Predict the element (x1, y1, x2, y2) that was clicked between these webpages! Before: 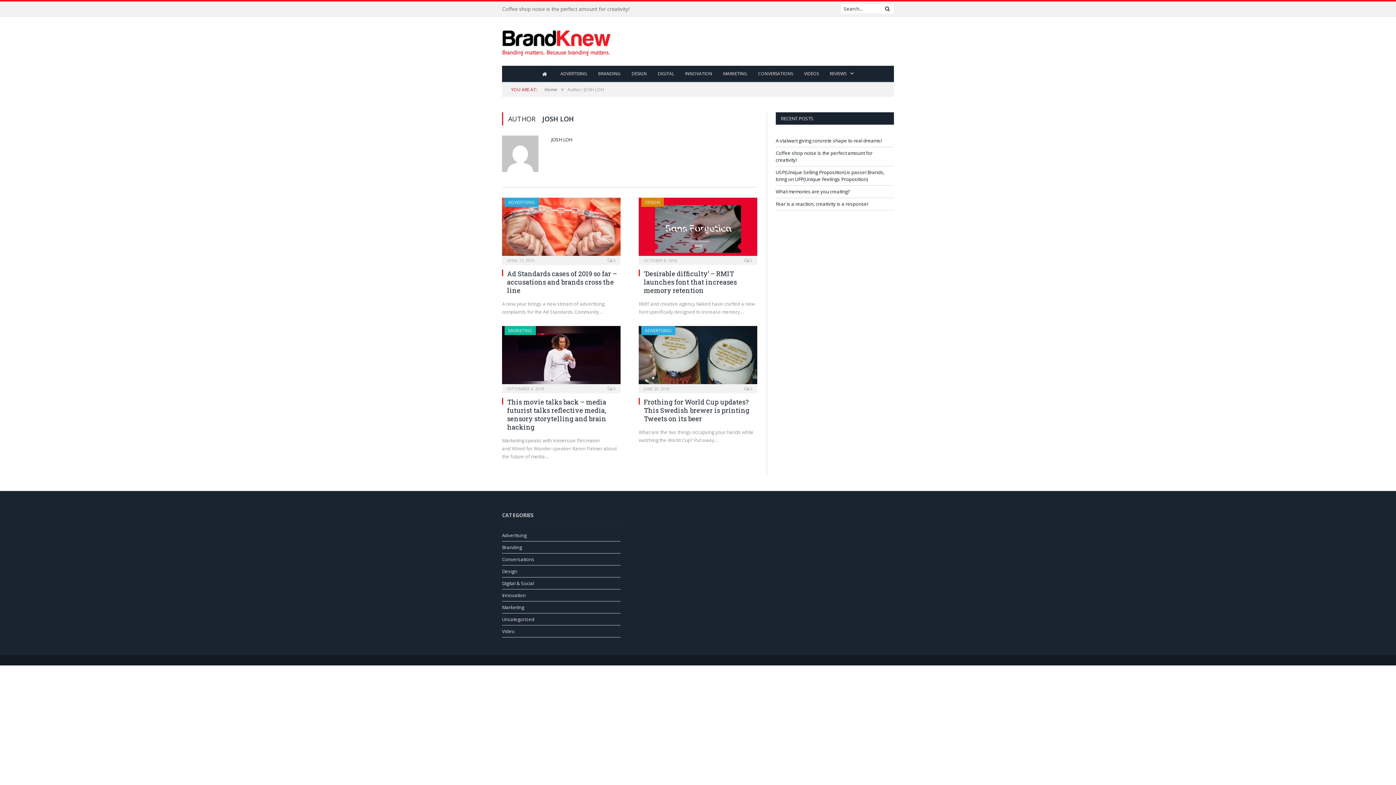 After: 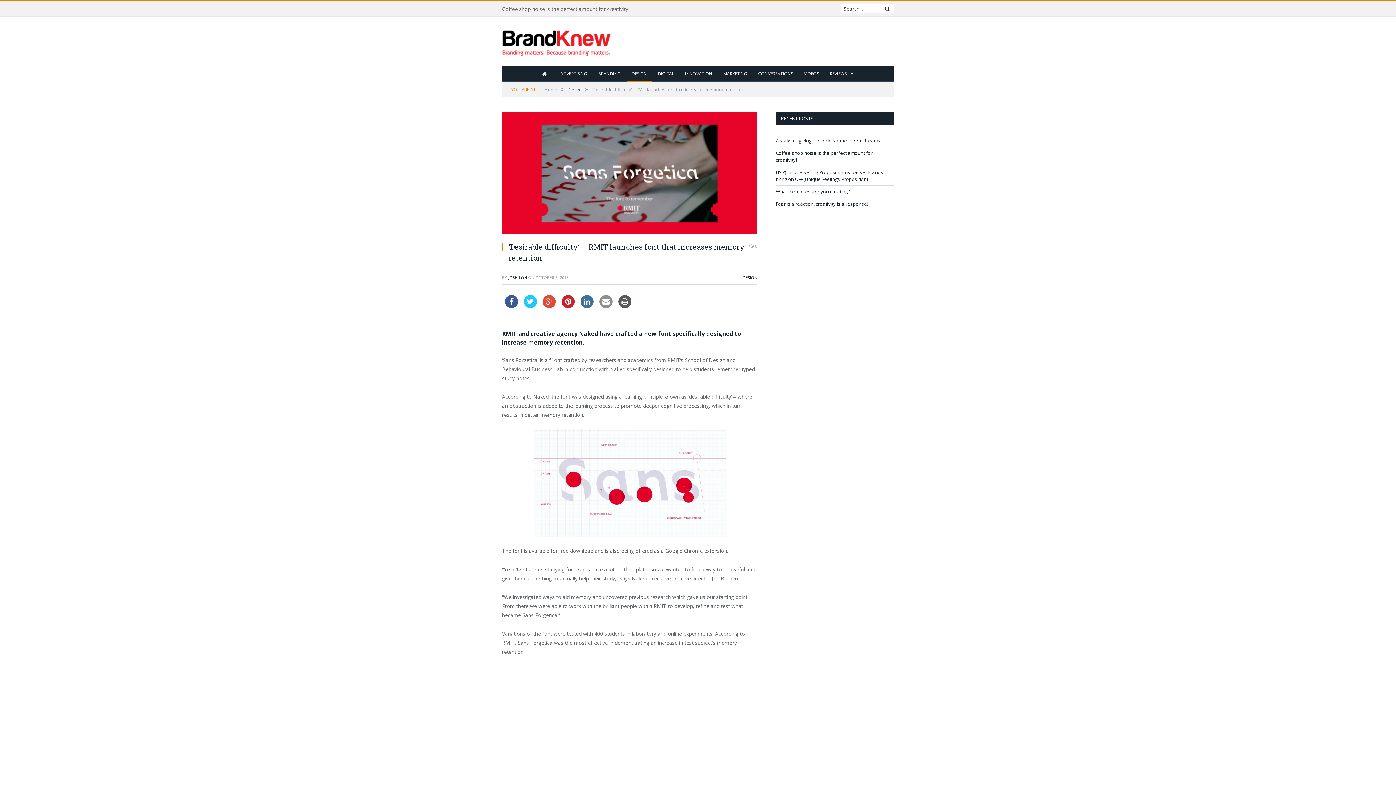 Action: bbox: (644, 269, 737, 294) label: ‘Desirable difficulty’ – RMIT launches font that increases memory retention